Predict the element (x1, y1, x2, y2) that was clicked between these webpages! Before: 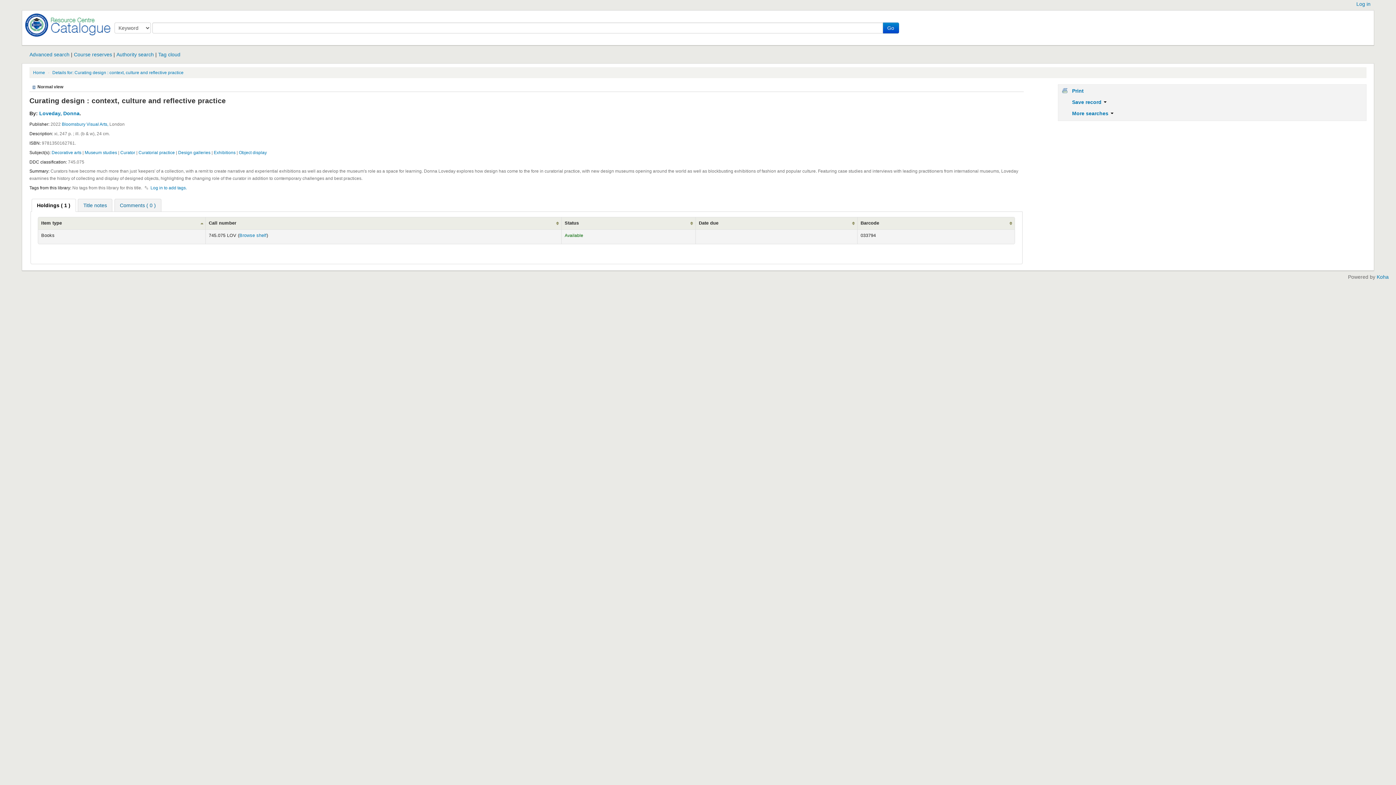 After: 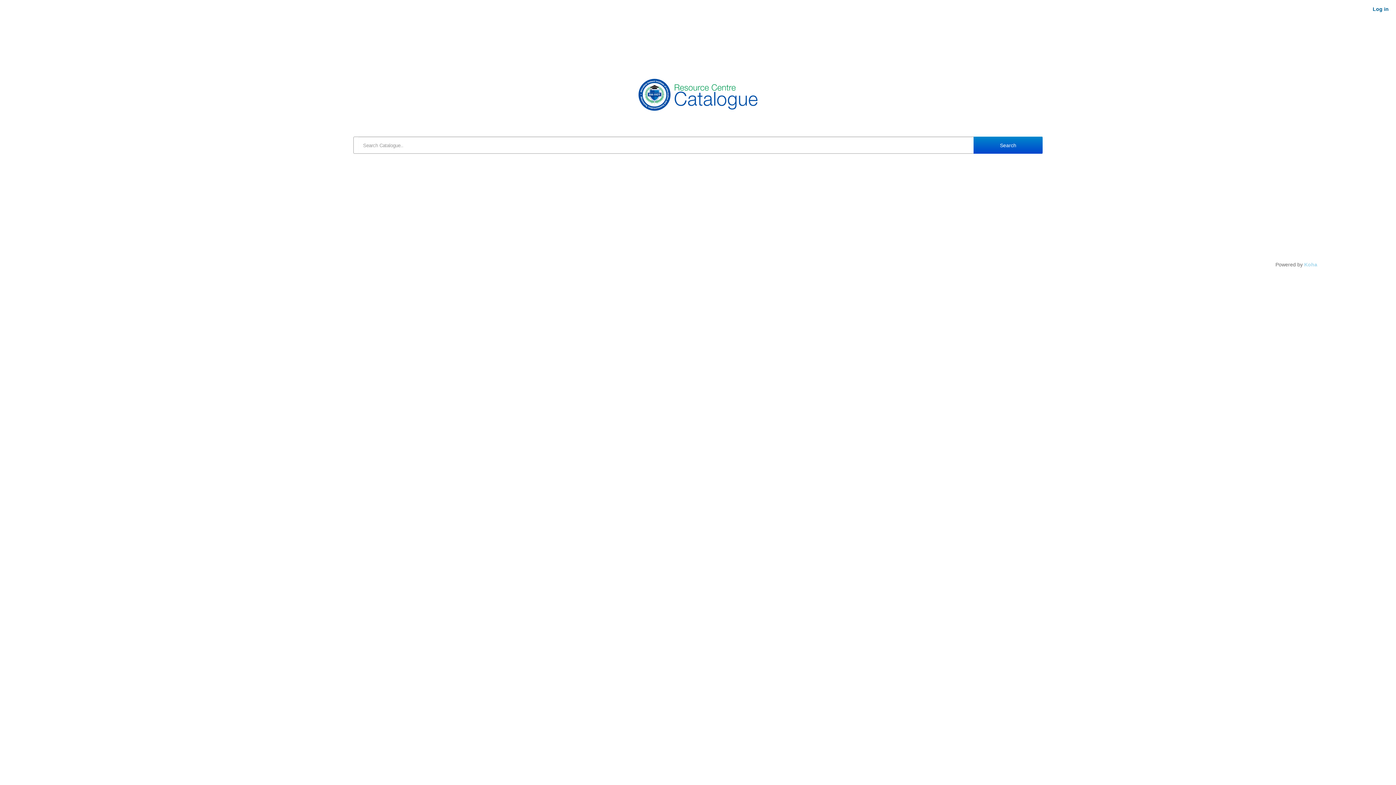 Action: bbox: (22, 10, 109, 39) label: Koha online